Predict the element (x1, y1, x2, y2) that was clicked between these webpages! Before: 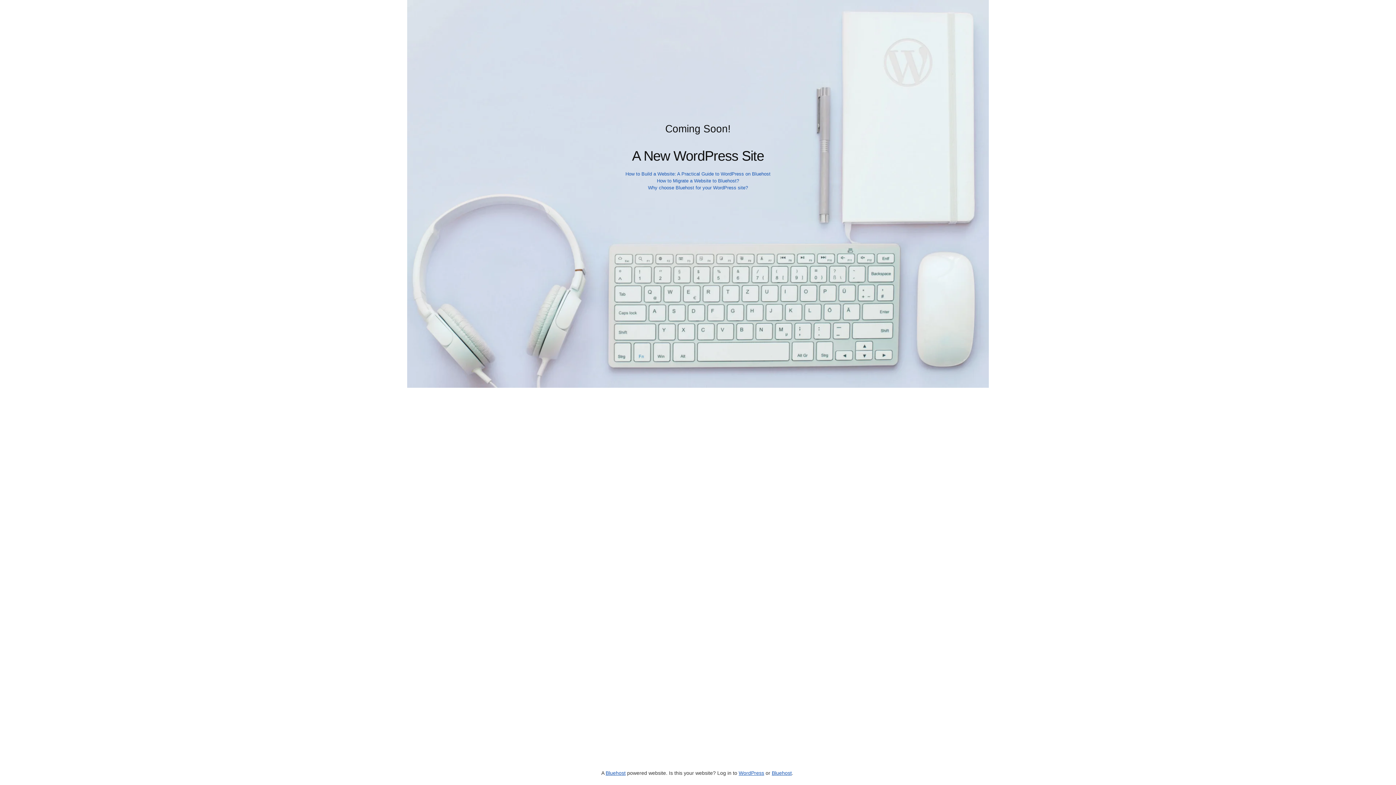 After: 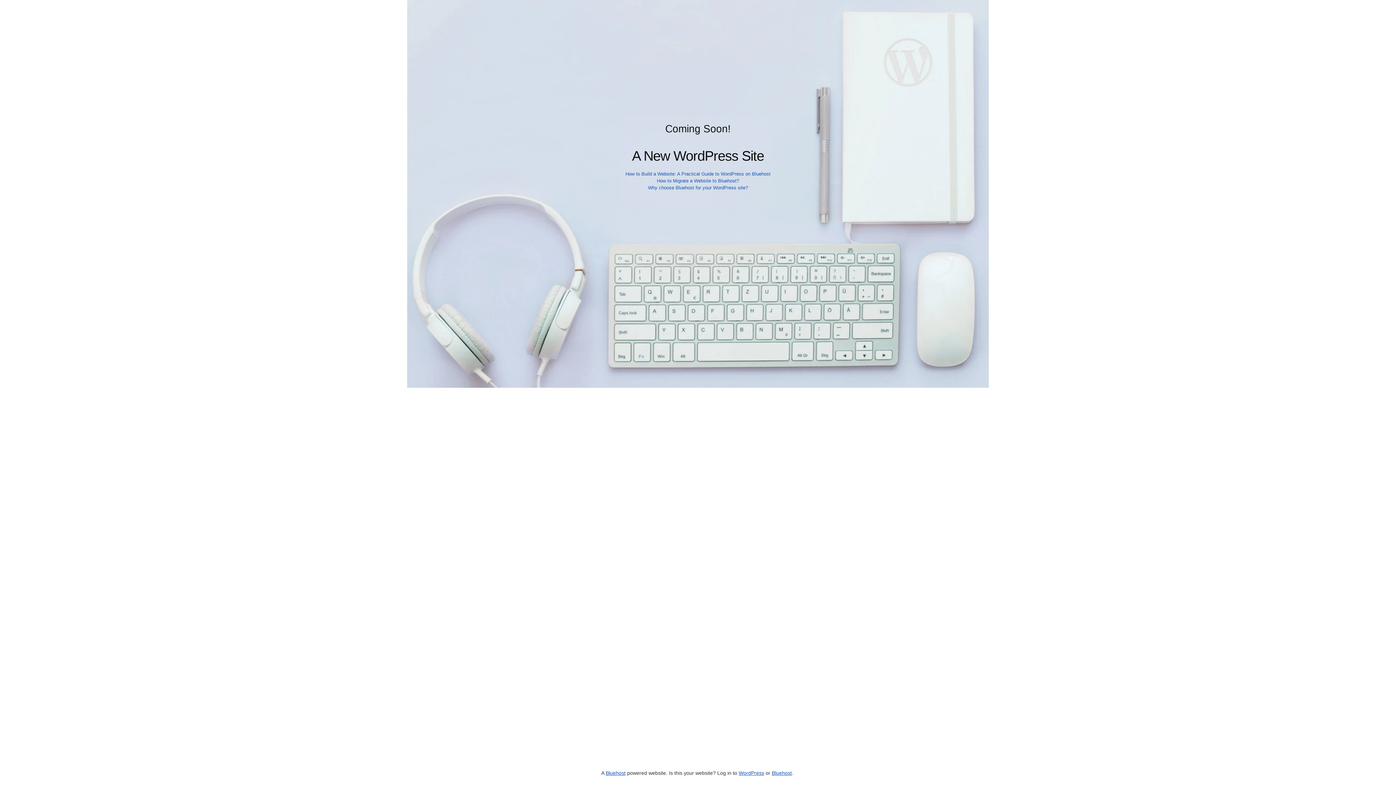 Action: label: How to Build a Website: A Practical Guide to WordPress on Bluehost bbox: (625, 171, 770, 176)